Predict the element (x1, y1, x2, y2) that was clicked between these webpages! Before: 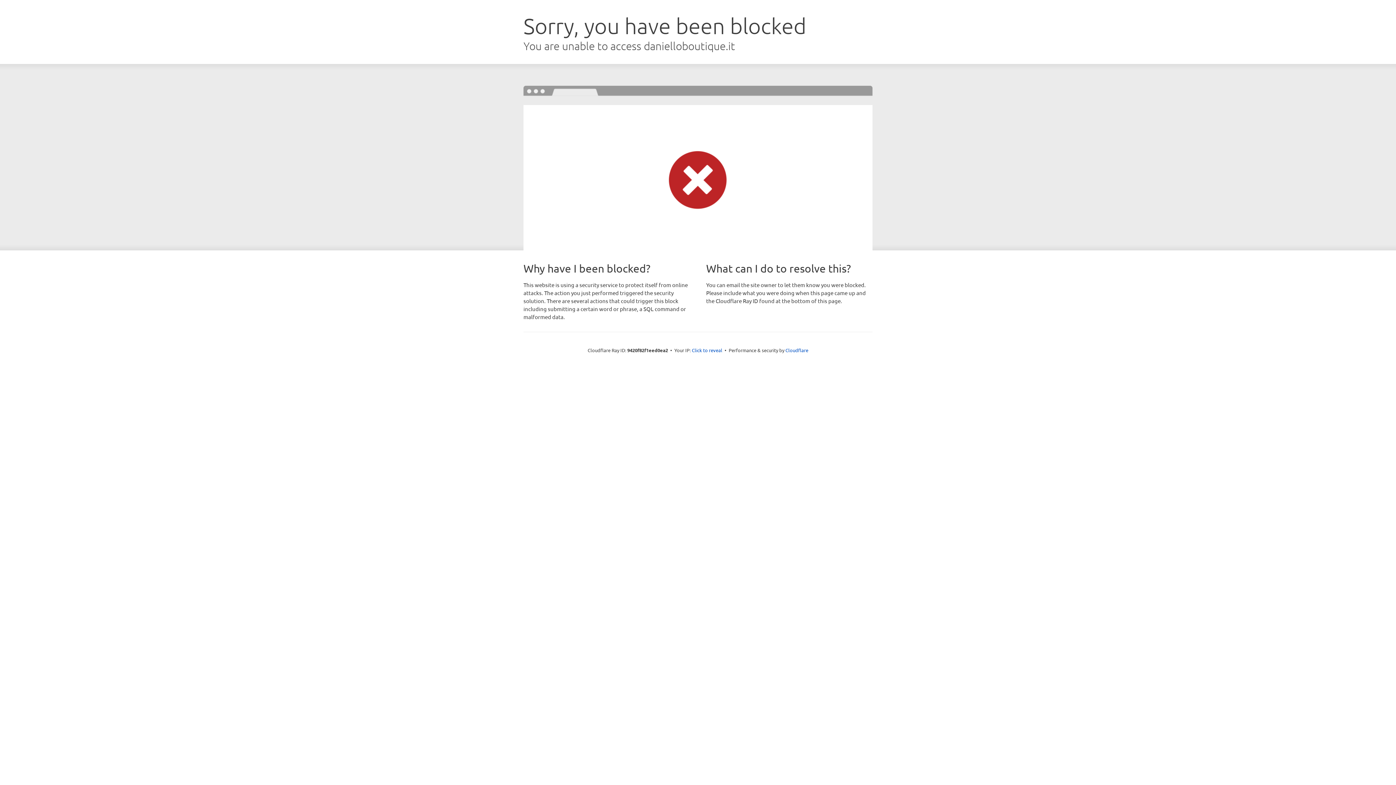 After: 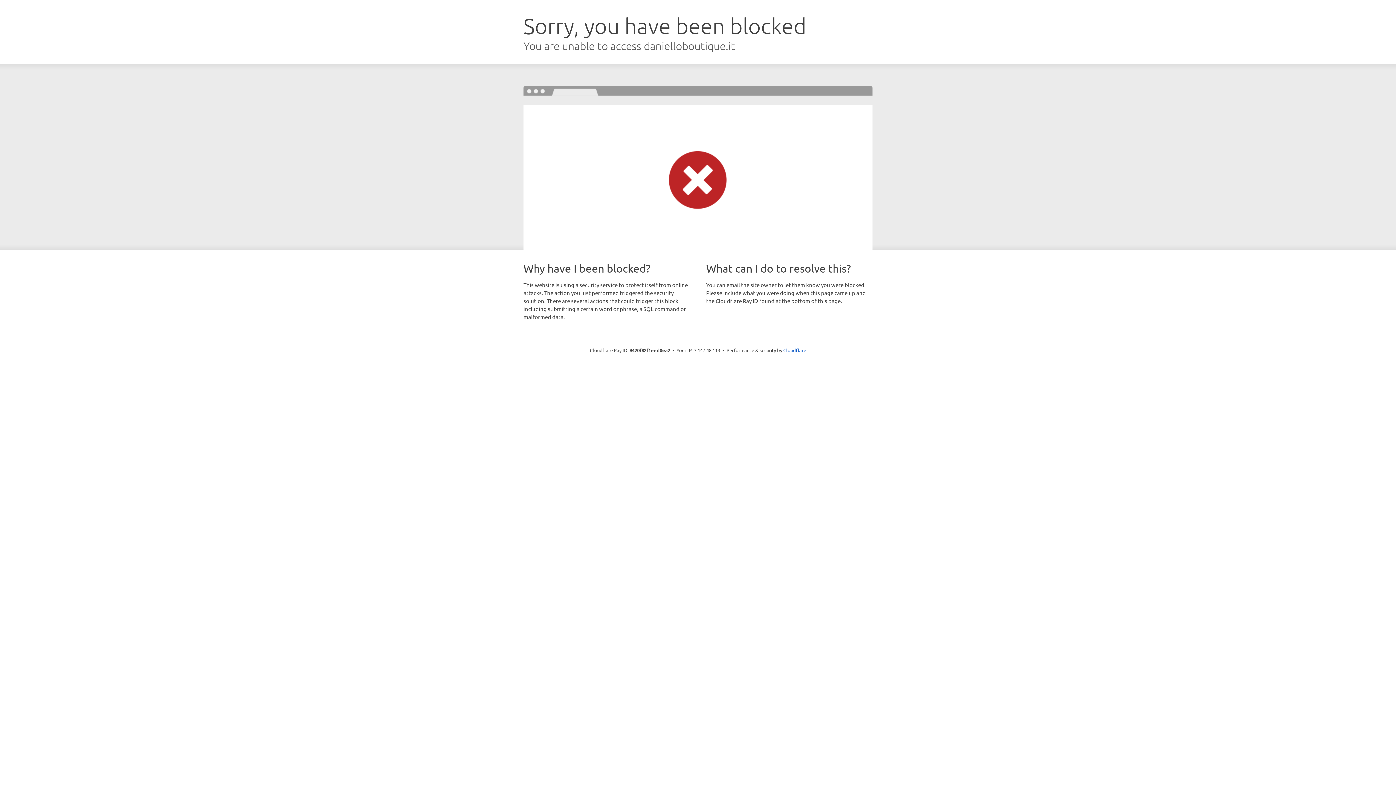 Action: bbox: (692, 346, 722, 353) label: Click to reveal